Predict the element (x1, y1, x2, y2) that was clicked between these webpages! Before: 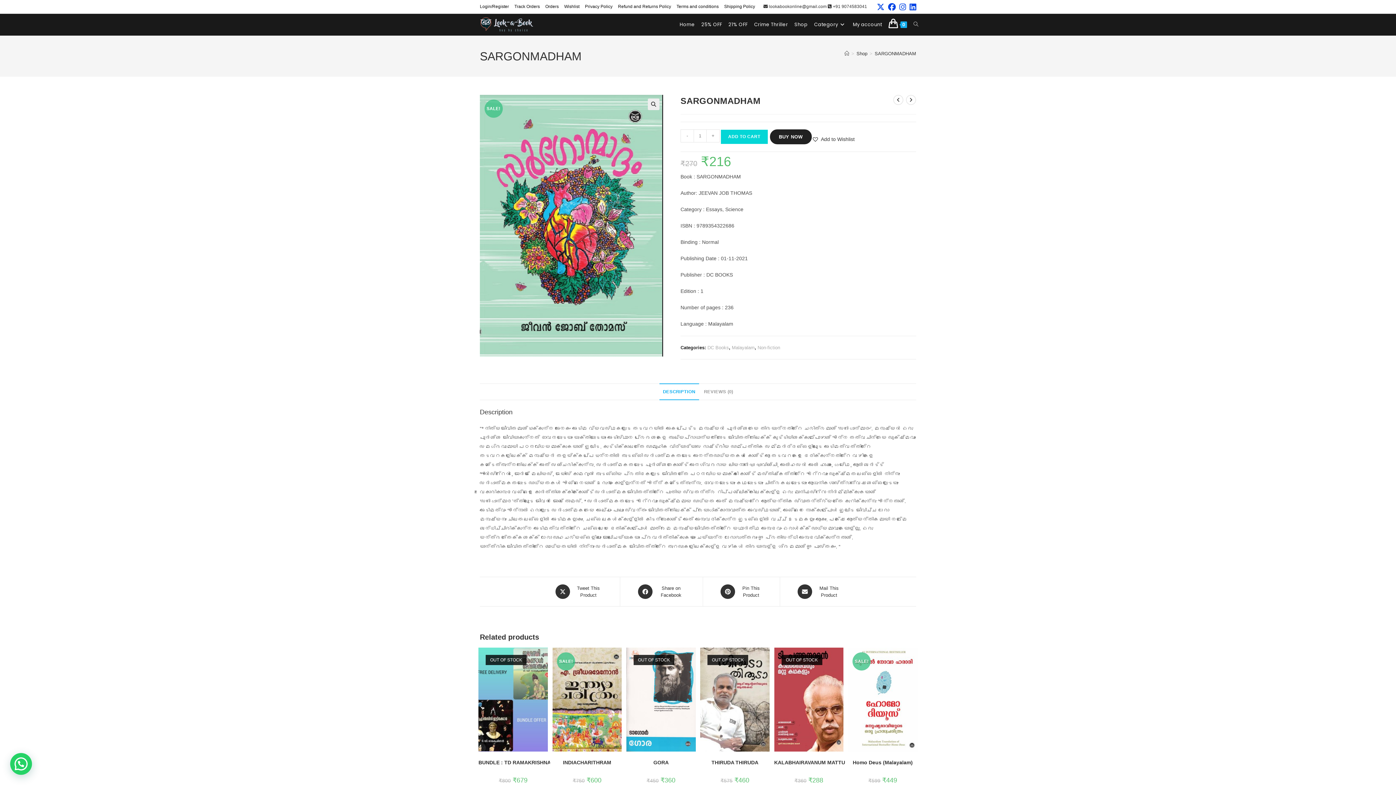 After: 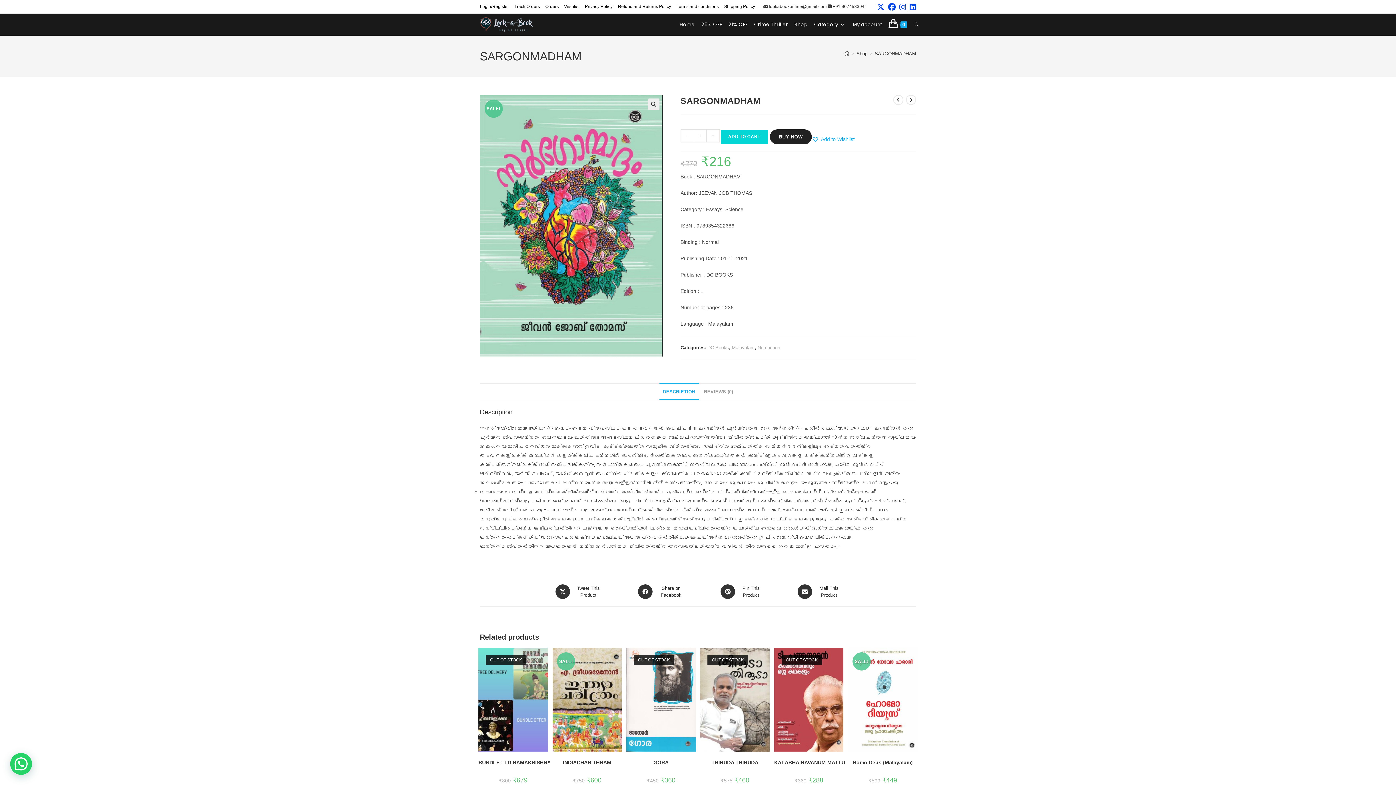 Action: label: Add to Wishlist bbox: (812, 134, 854, 144)